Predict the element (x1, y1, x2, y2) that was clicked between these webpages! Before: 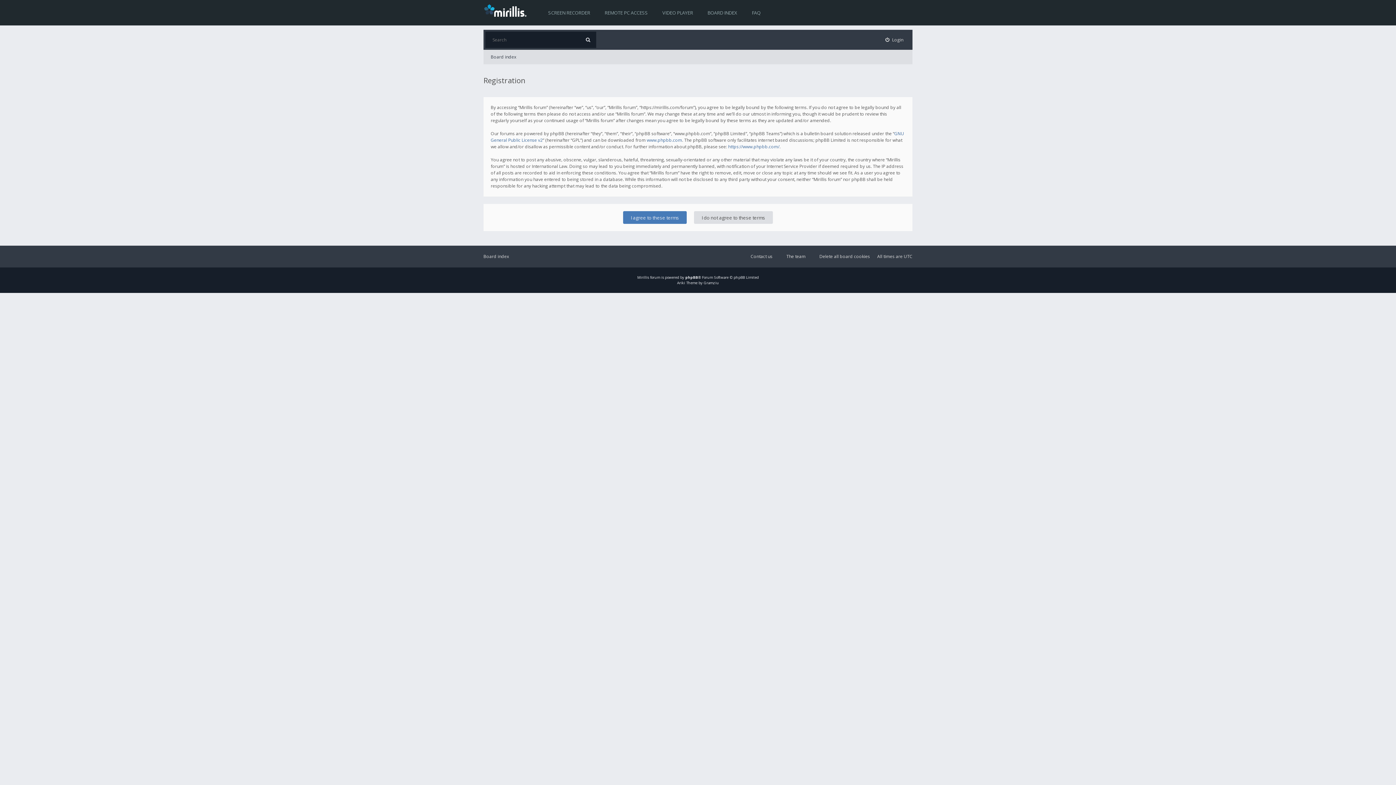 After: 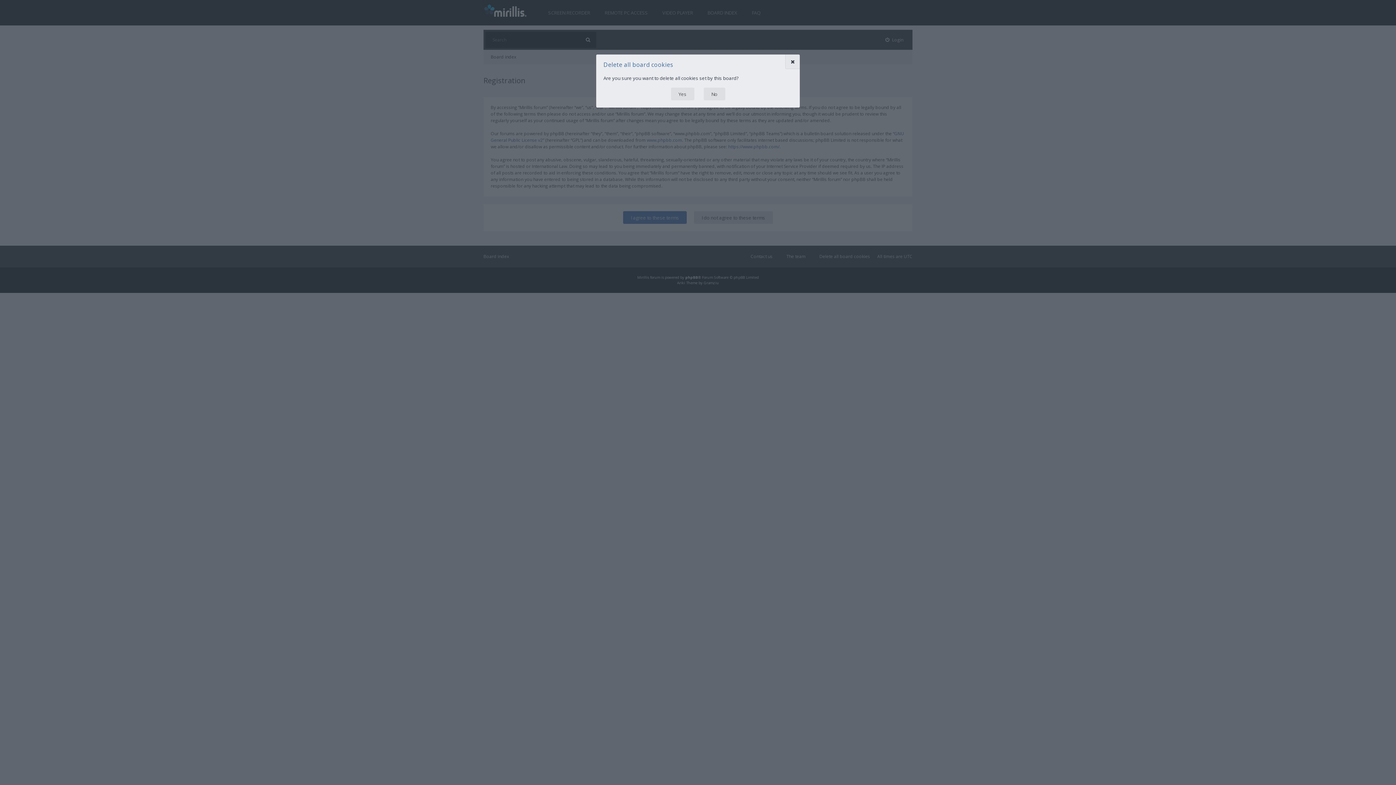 Action: label: Delete all board cookies bbox: (813, 252, 870, 261)